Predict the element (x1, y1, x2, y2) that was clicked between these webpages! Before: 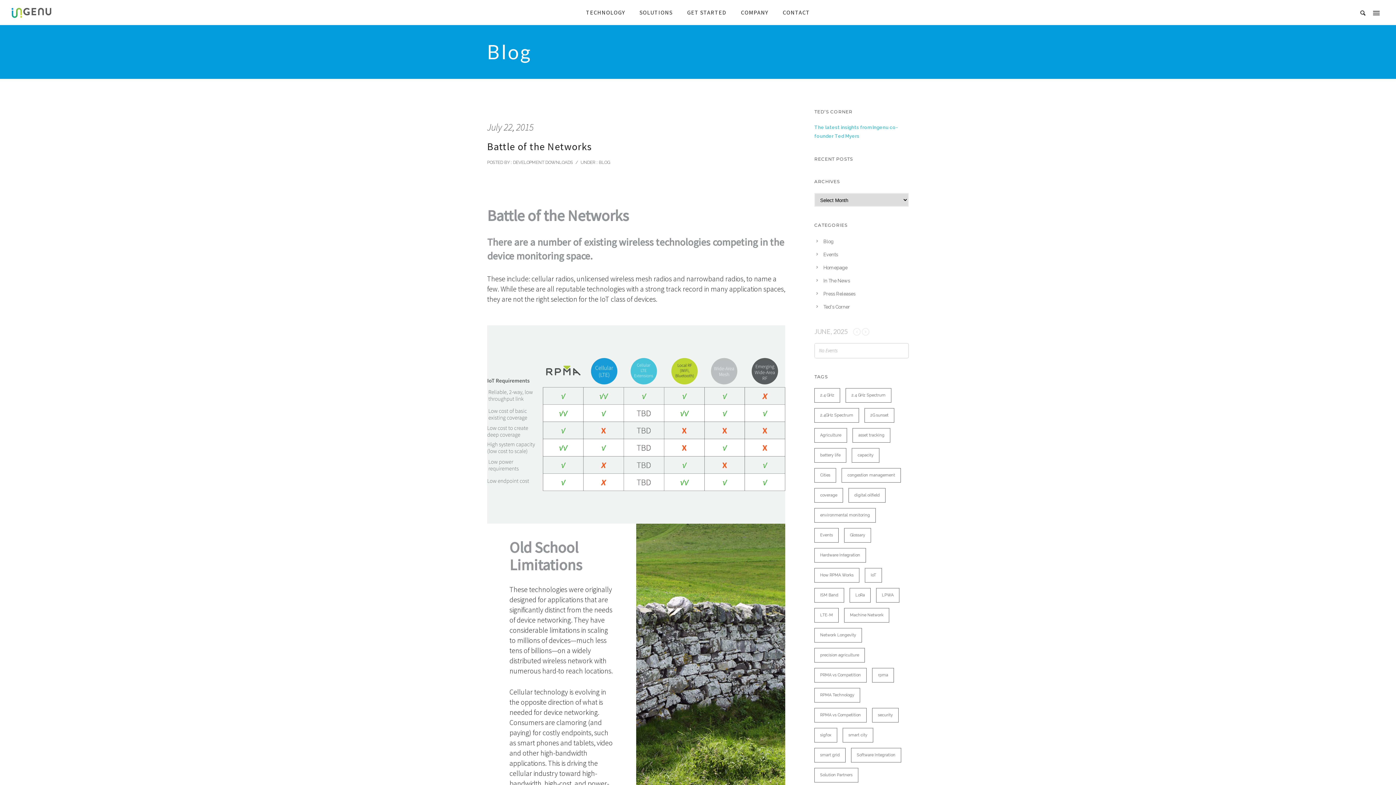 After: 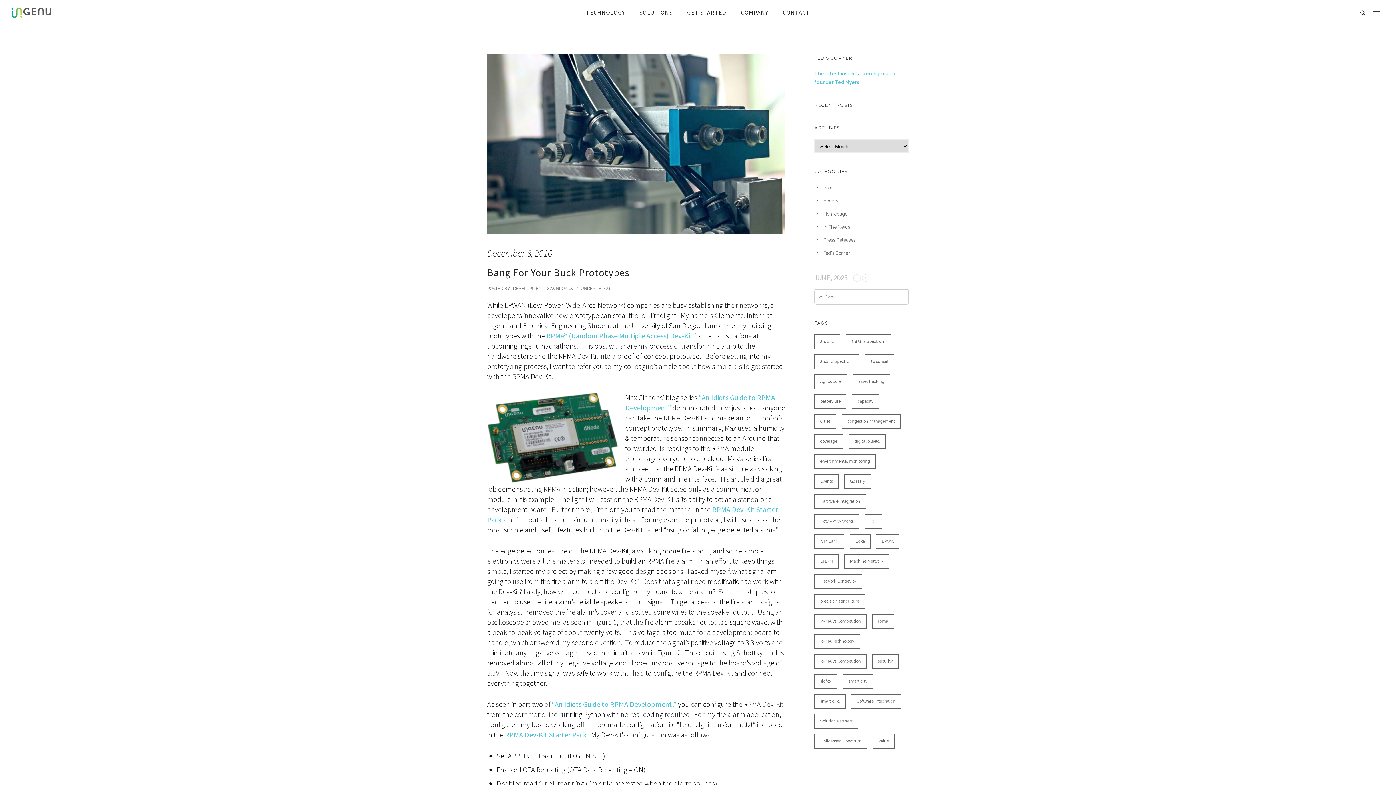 Action: bbox: (814, 568, 859, 582) label: How RPMA Works